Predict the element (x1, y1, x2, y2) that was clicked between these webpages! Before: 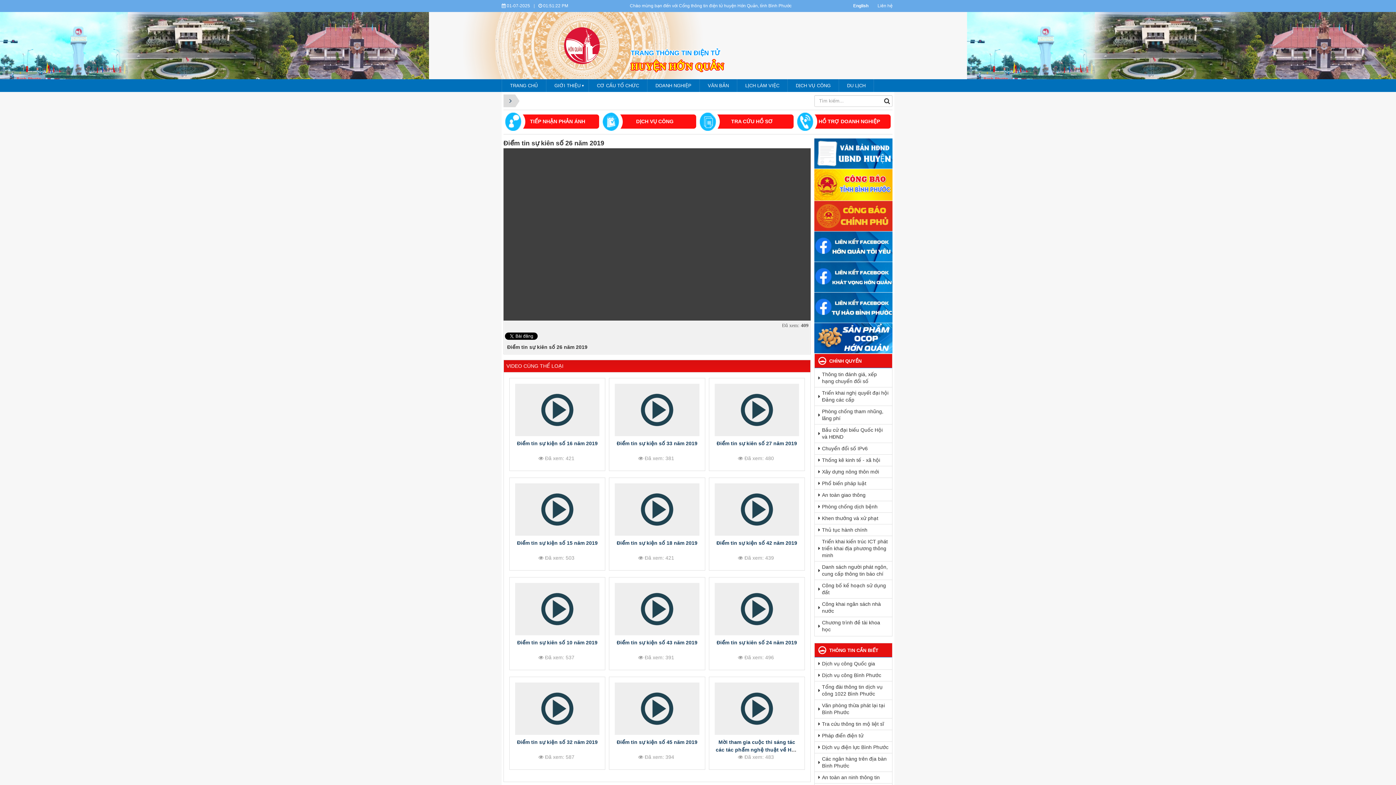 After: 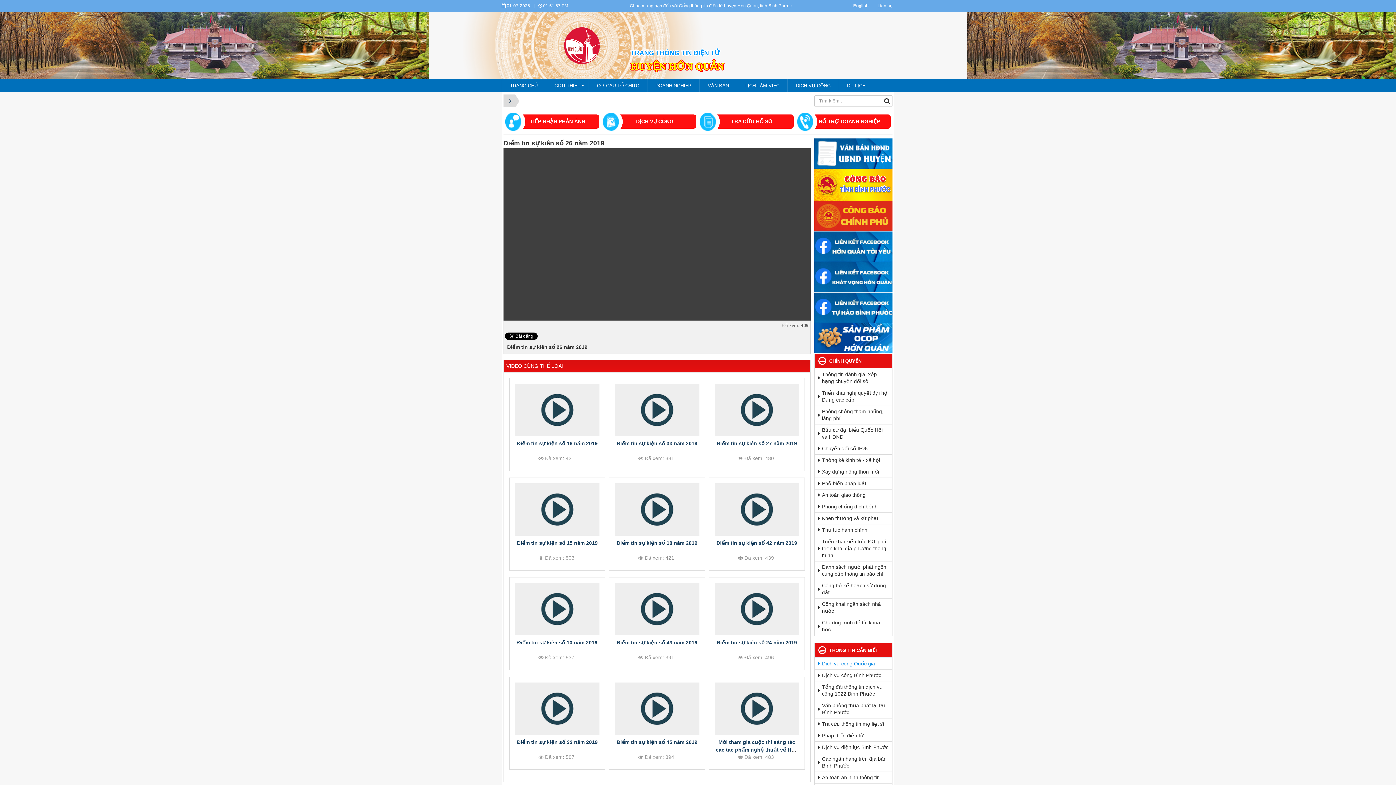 Action: bbox: (822, 658, 892, 669) label: Dịch vụ công Quốc gia